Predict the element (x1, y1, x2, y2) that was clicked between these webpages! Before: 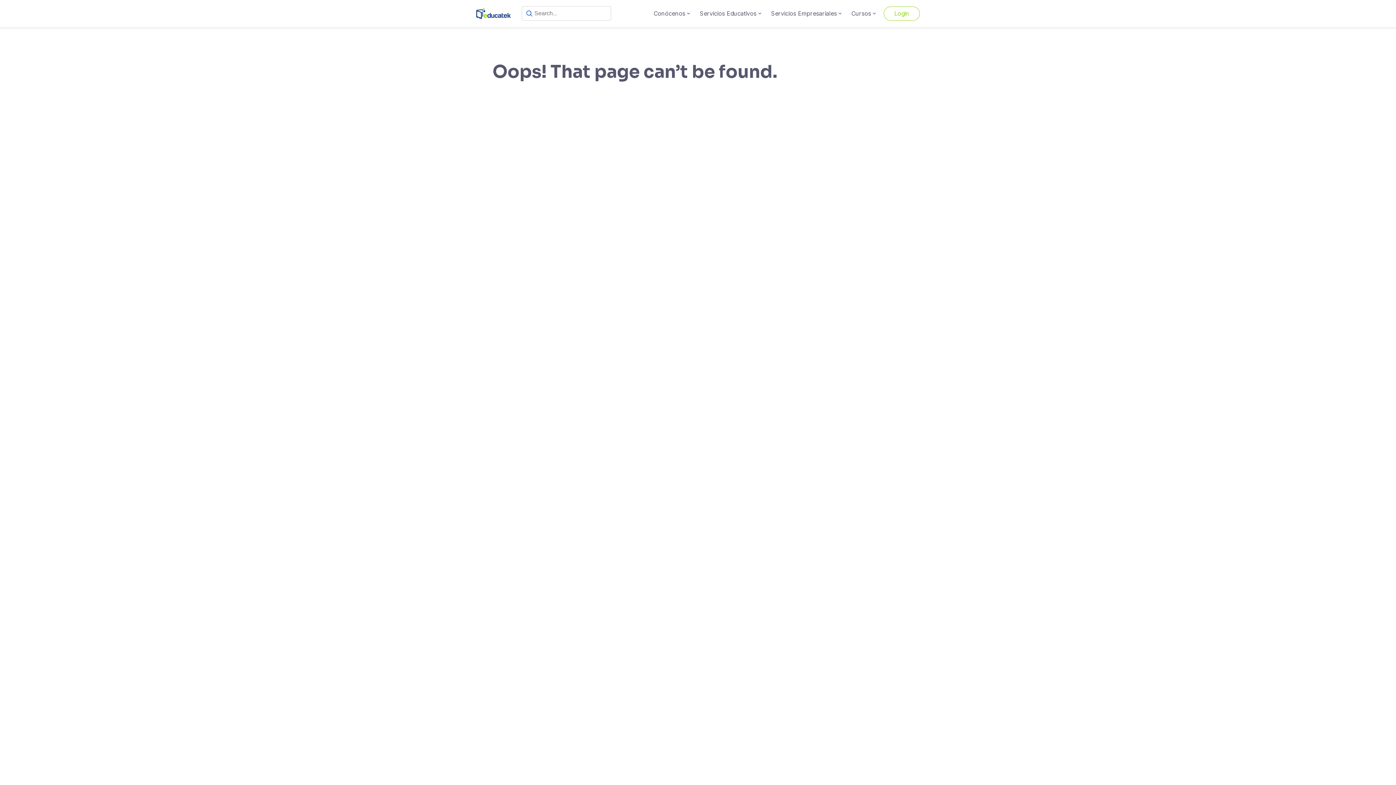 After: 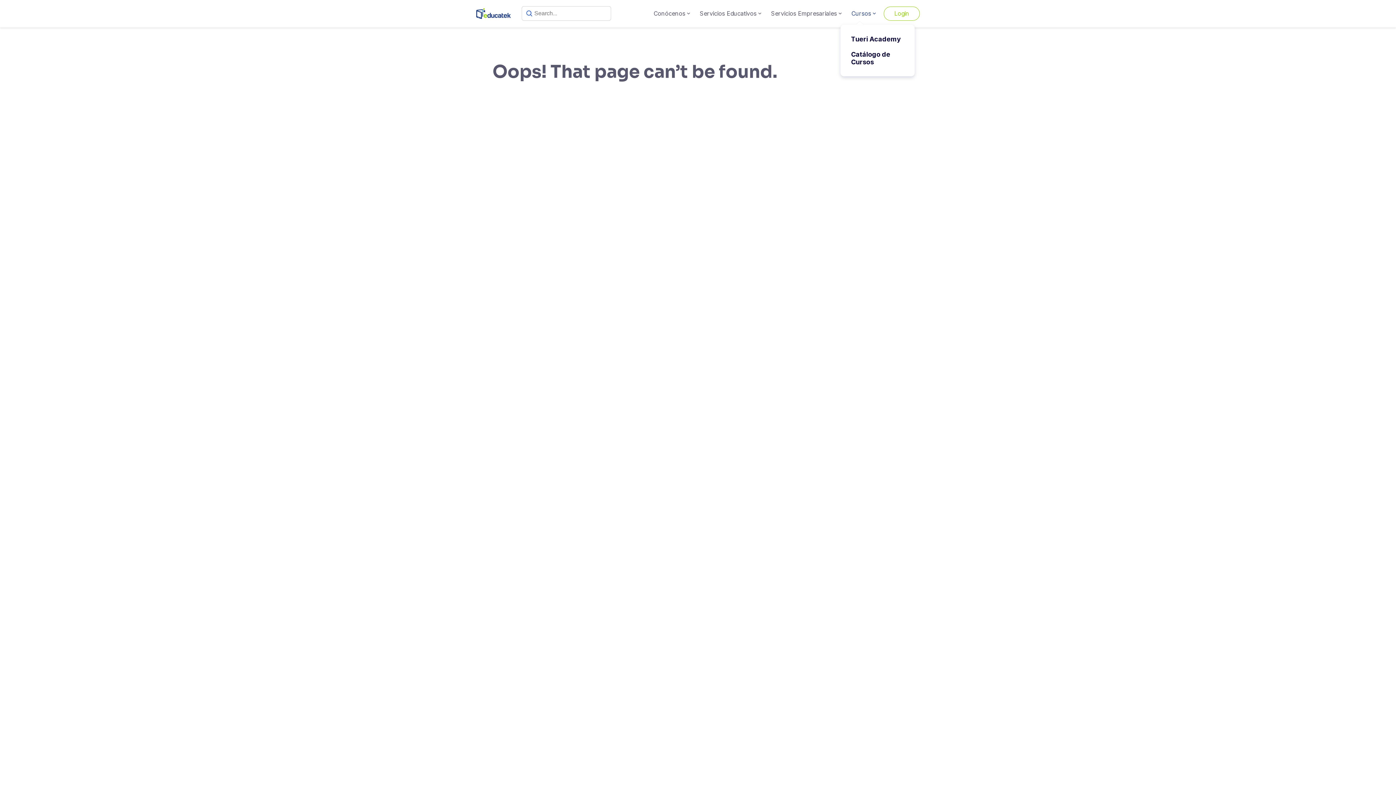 Action: label: Cursos bbox: (849, 8, 873, 18)